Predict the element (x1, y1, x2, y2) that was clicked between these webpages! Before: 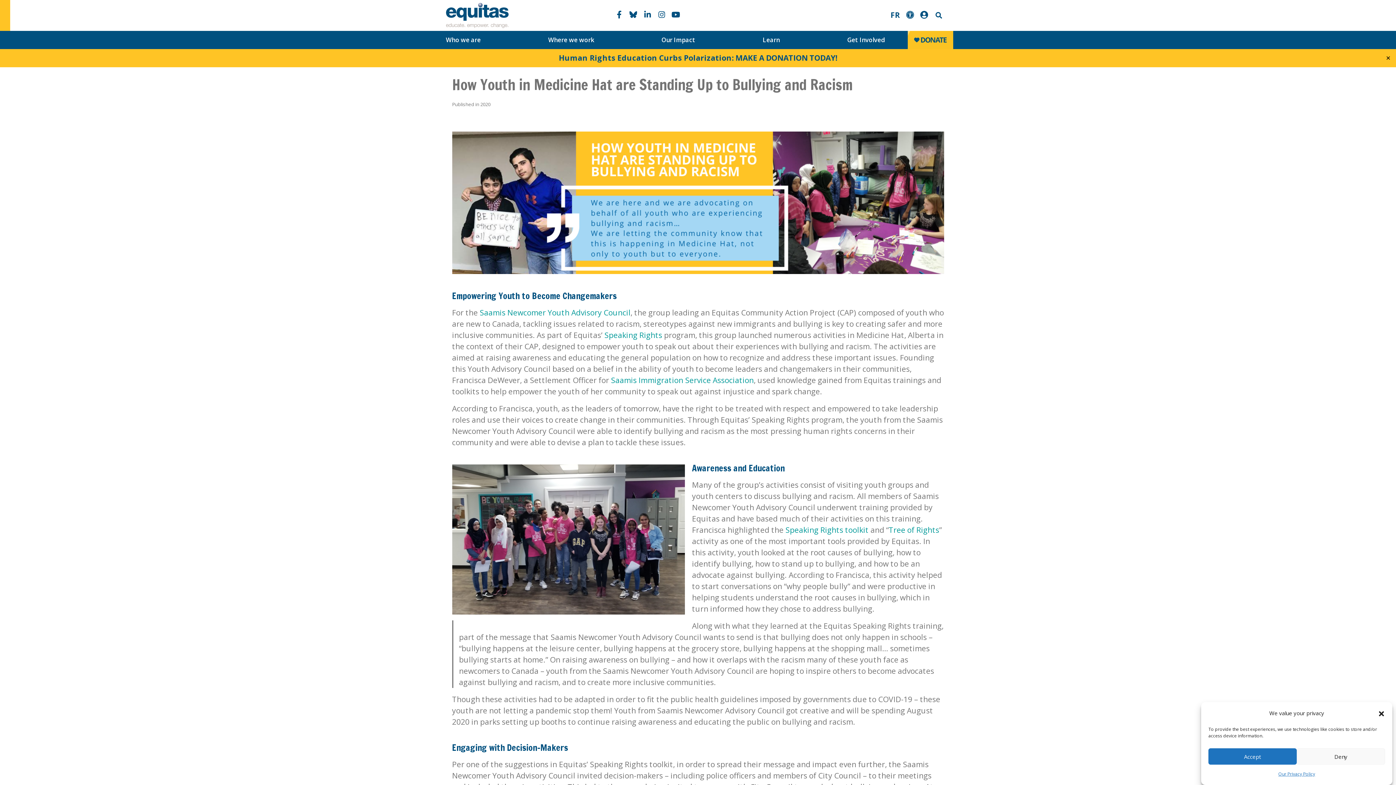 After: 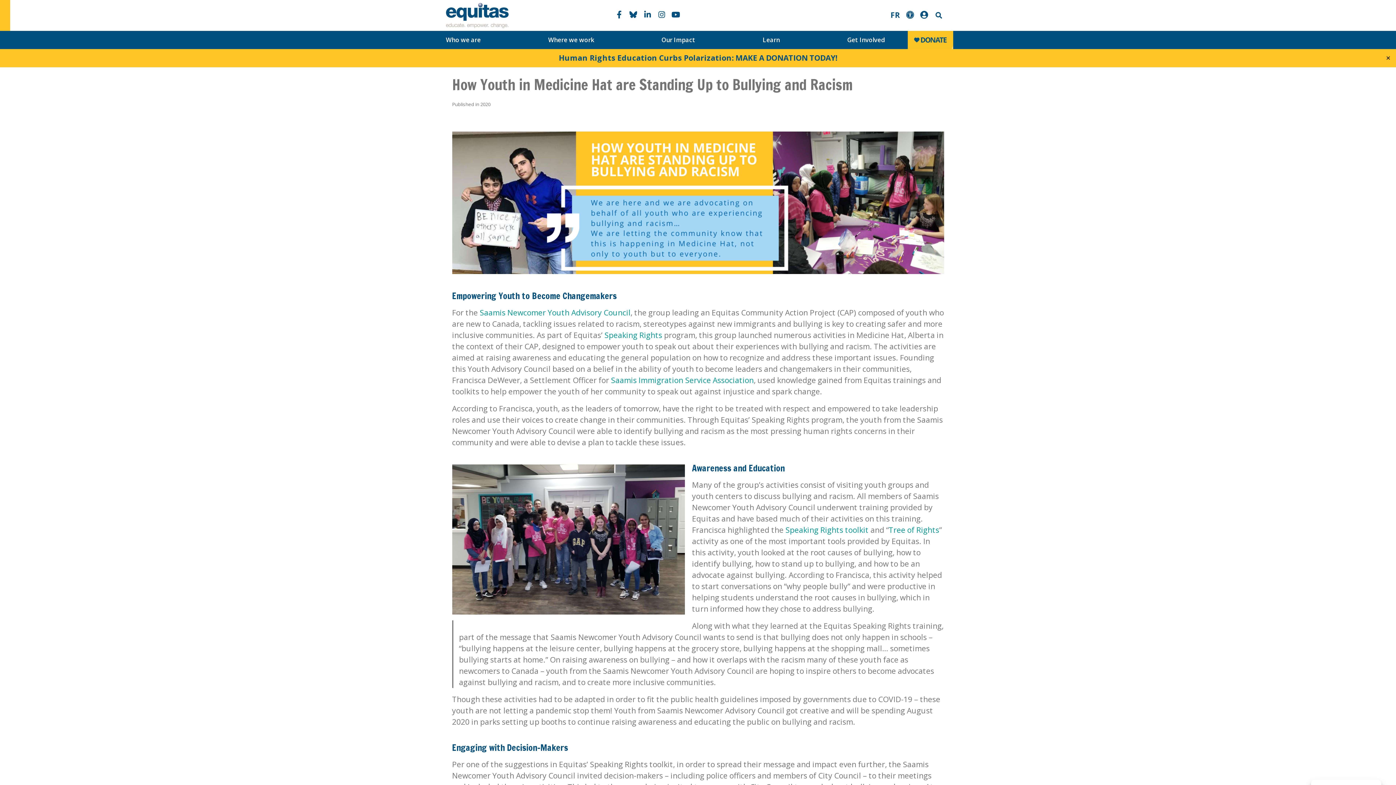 Action: bbox: (1378, 710, 1385, 717) label: Close dialog